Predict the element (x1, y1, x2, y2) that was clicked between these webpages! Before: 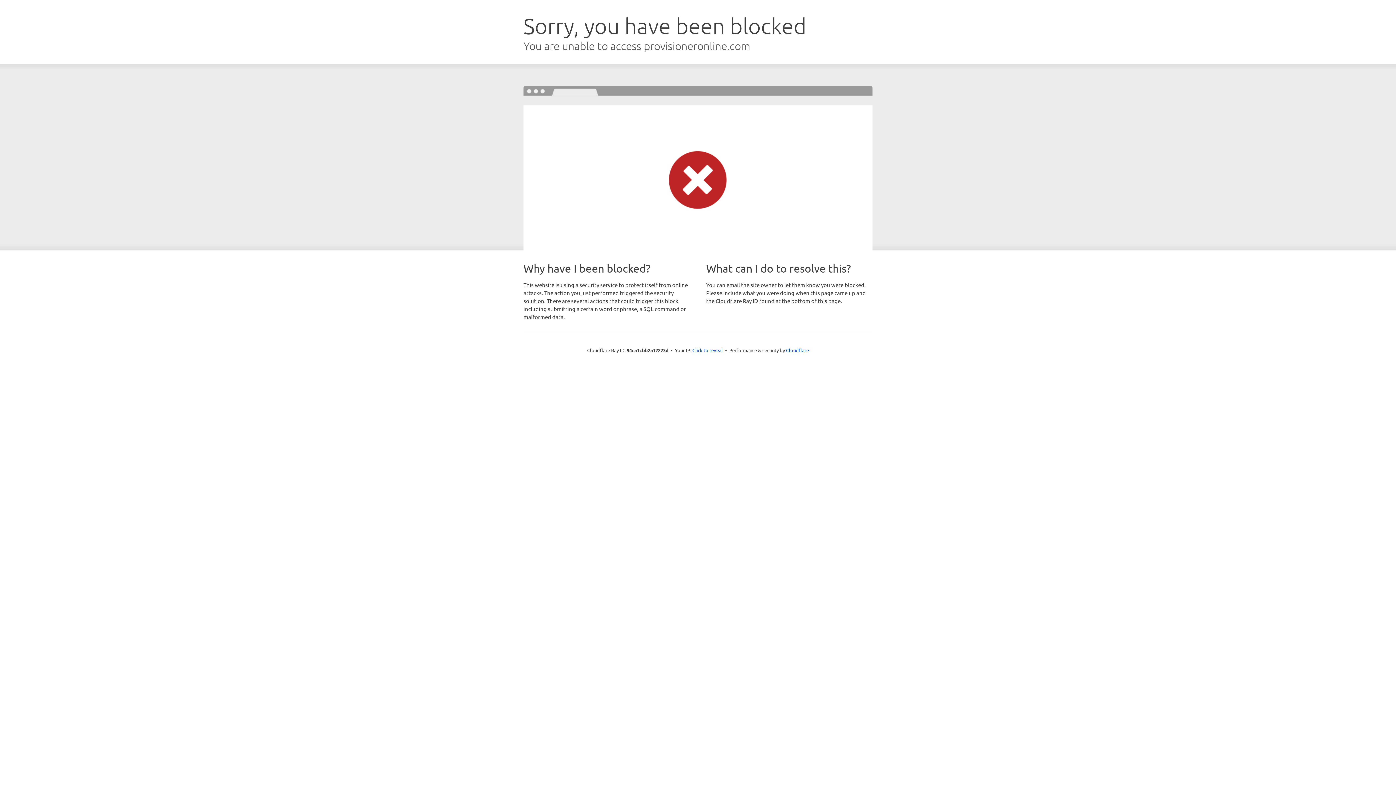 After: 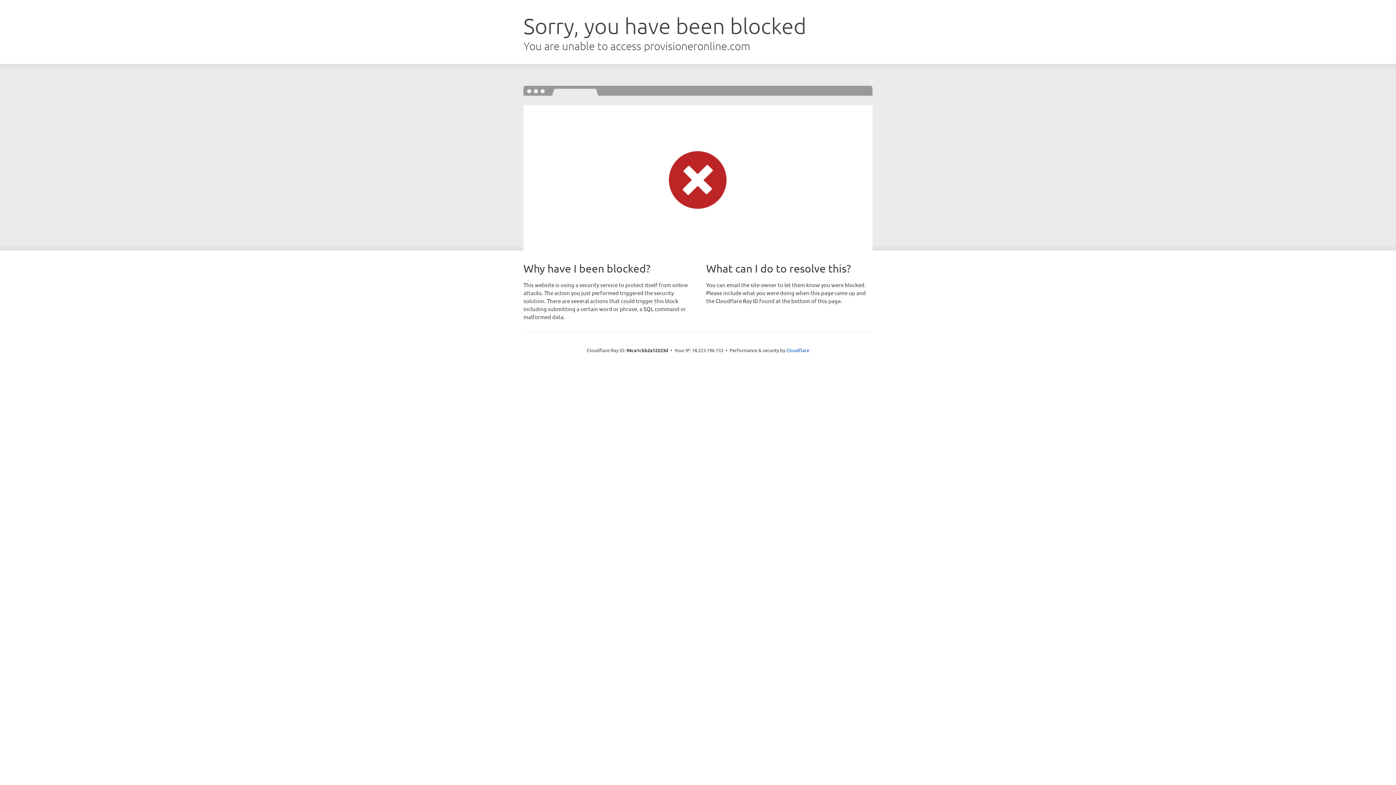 Action: bbox: (692, 346, 723, 353) label: Click to reveal